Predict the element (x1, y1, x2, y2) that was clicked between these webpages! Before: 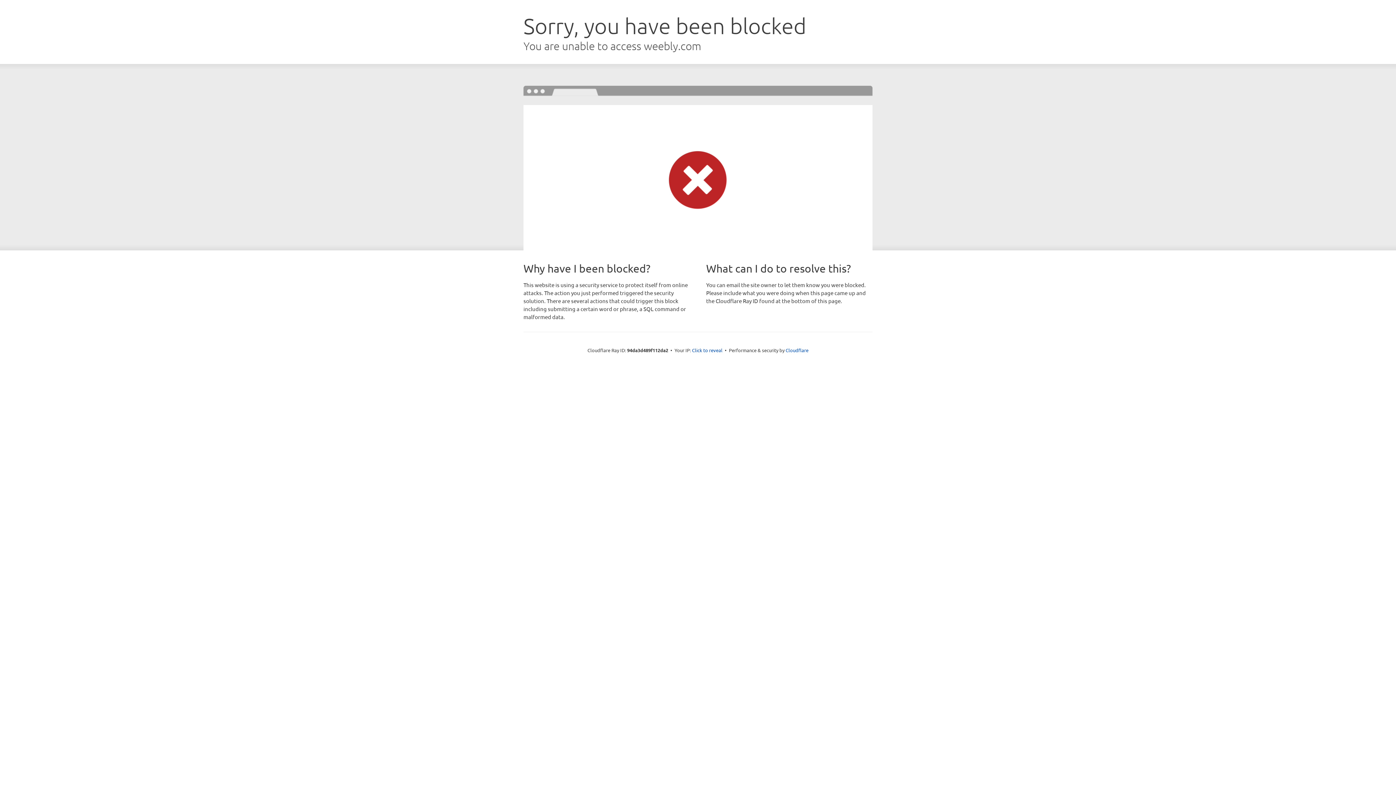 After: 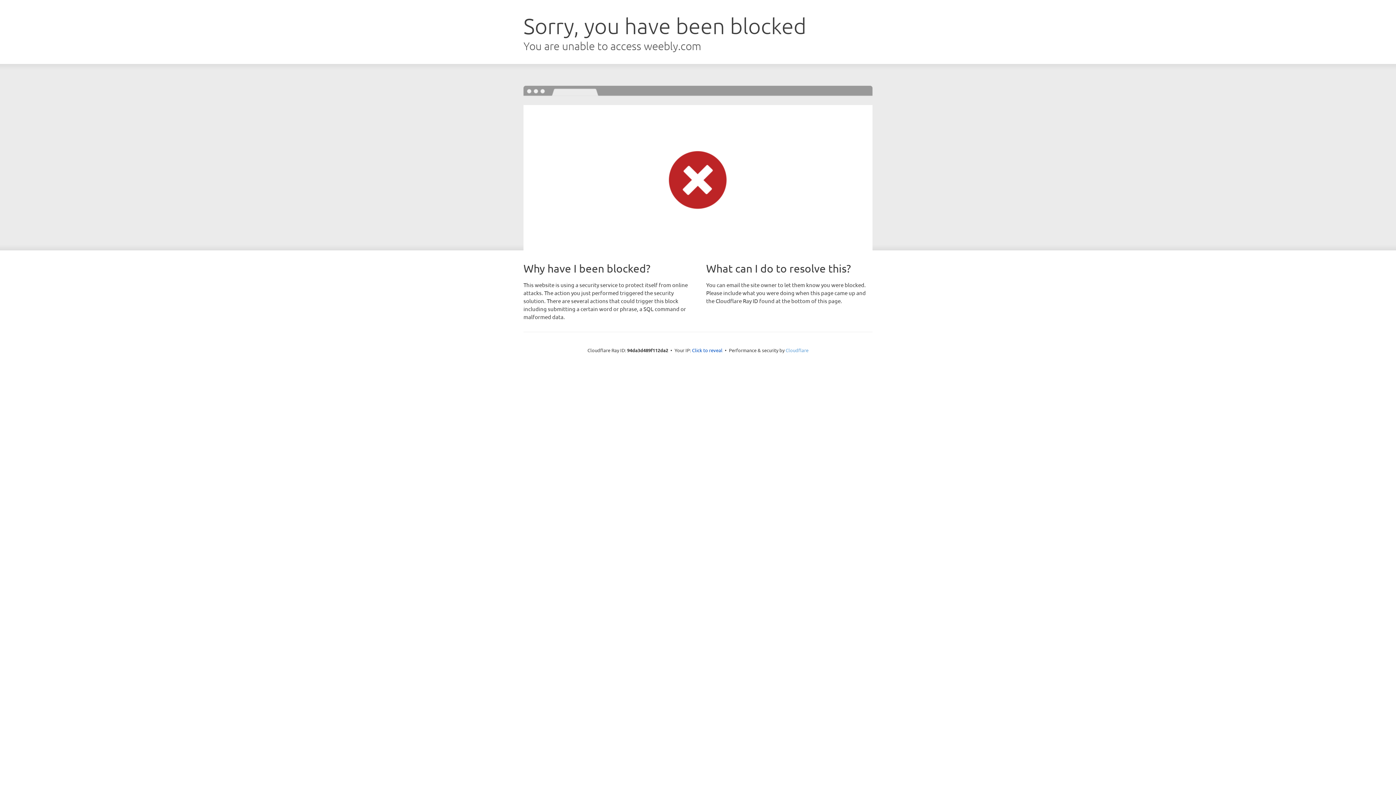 Action: bbox: (785, 347, 808, 353) label: Cloudflare